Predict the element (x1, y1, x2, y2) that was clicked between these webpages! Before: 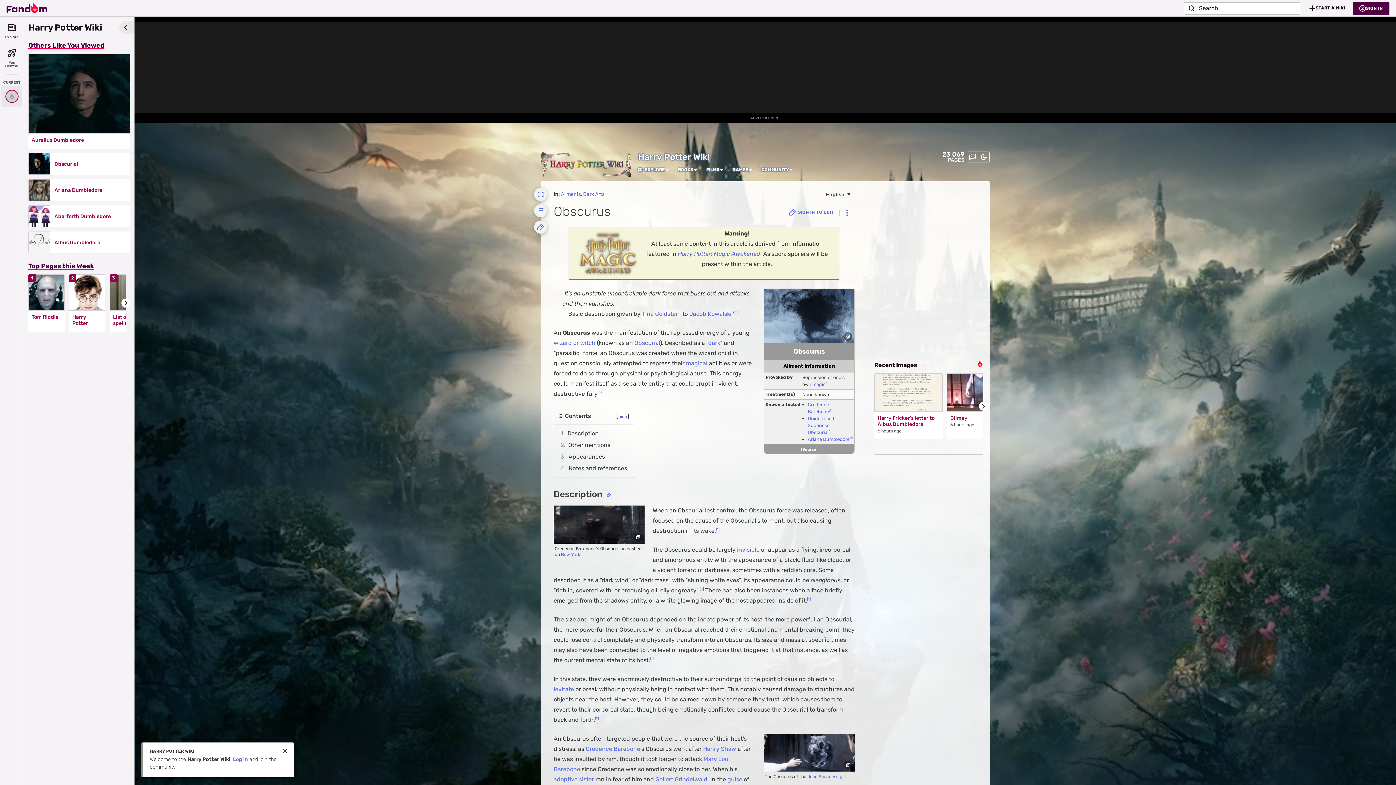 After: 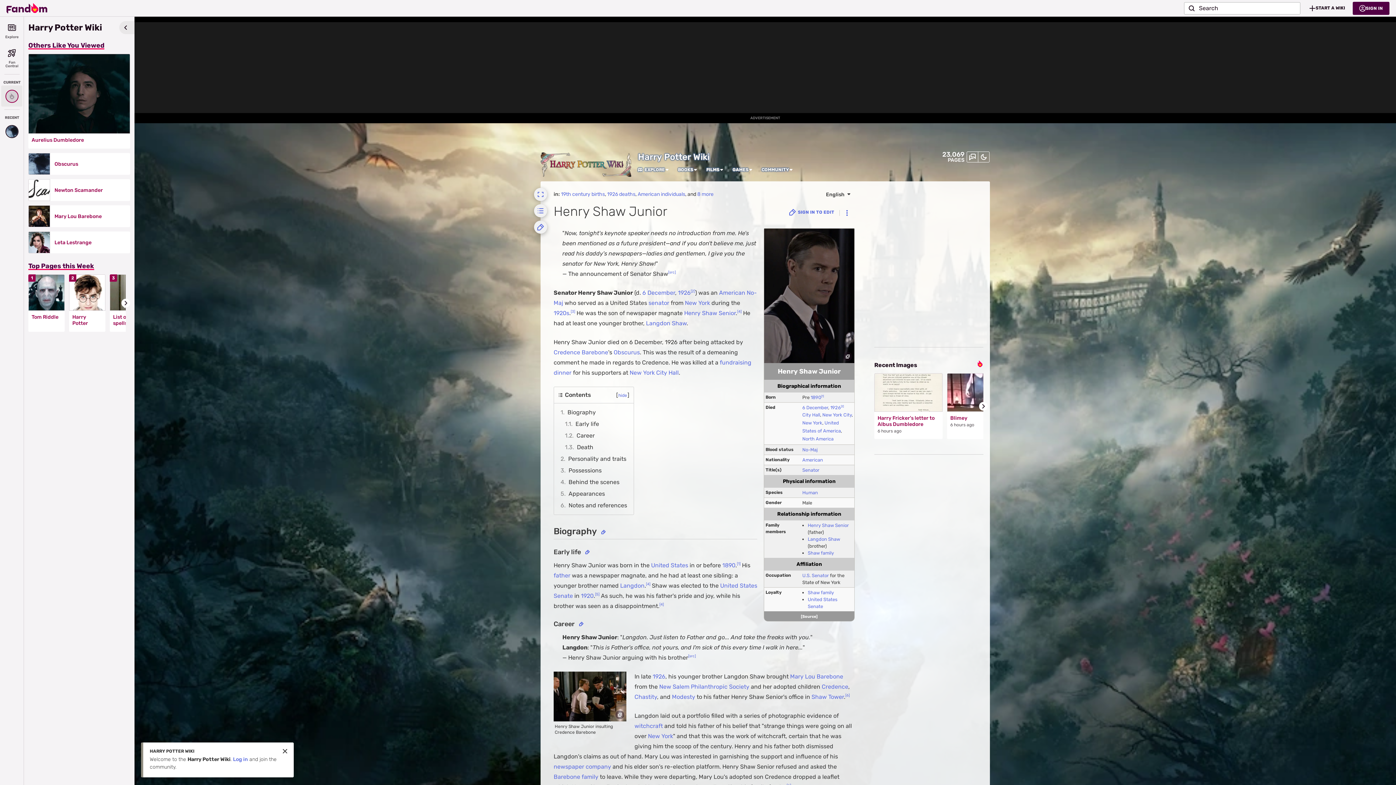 Action: bbox: (703, 745, 736, 752) label: Henry Shaw